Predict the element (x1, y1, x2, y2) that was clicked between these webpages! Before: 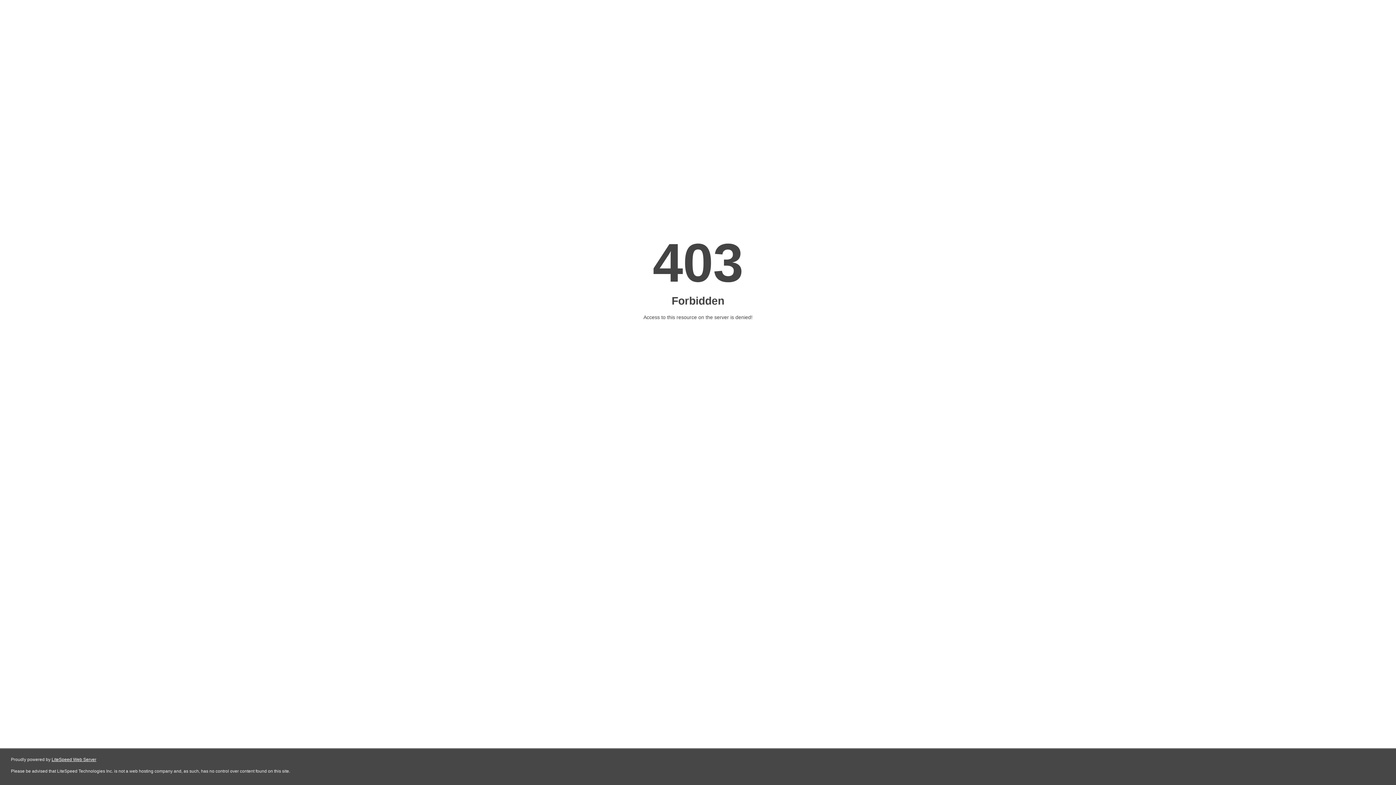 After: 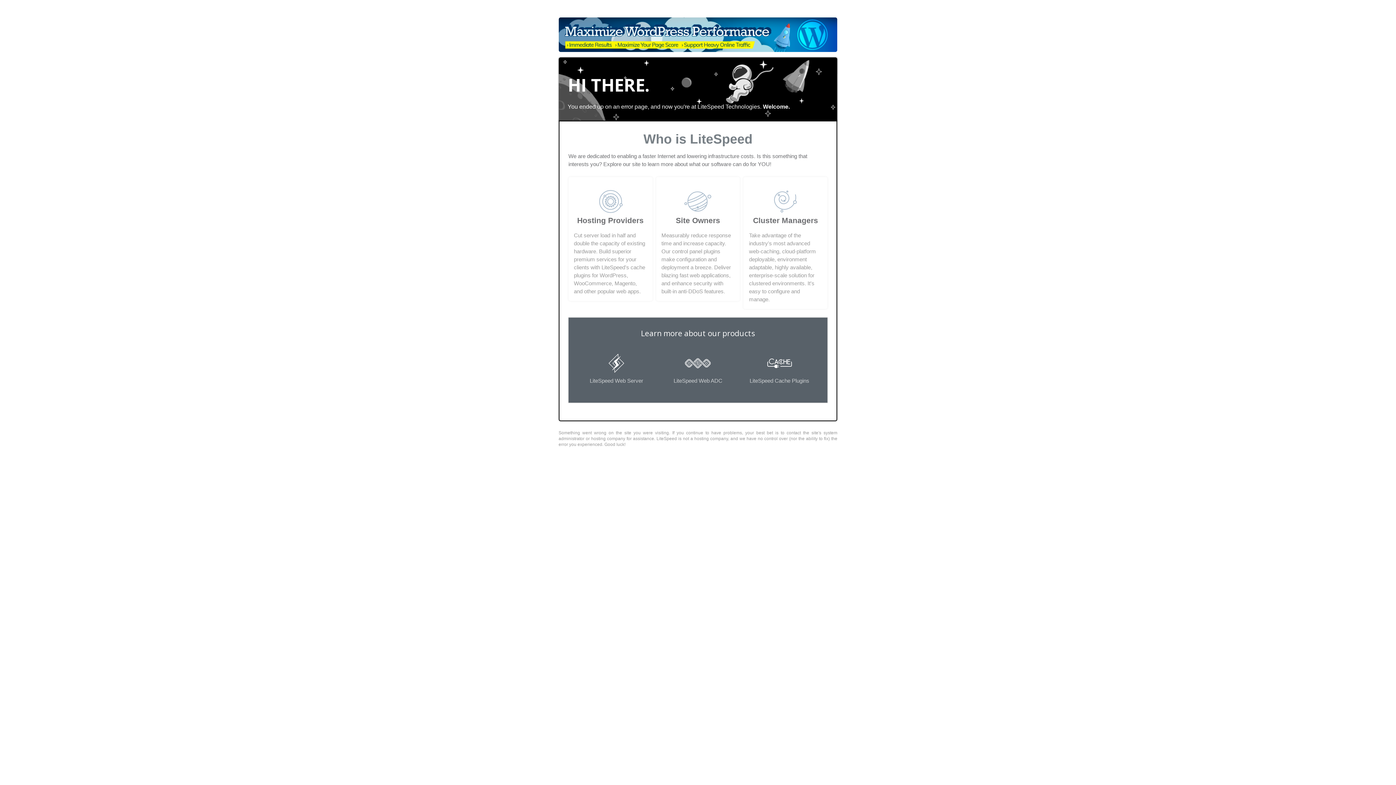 Action: bbox: (51, 757, 96, 762) label: LiteSpeed Web Server